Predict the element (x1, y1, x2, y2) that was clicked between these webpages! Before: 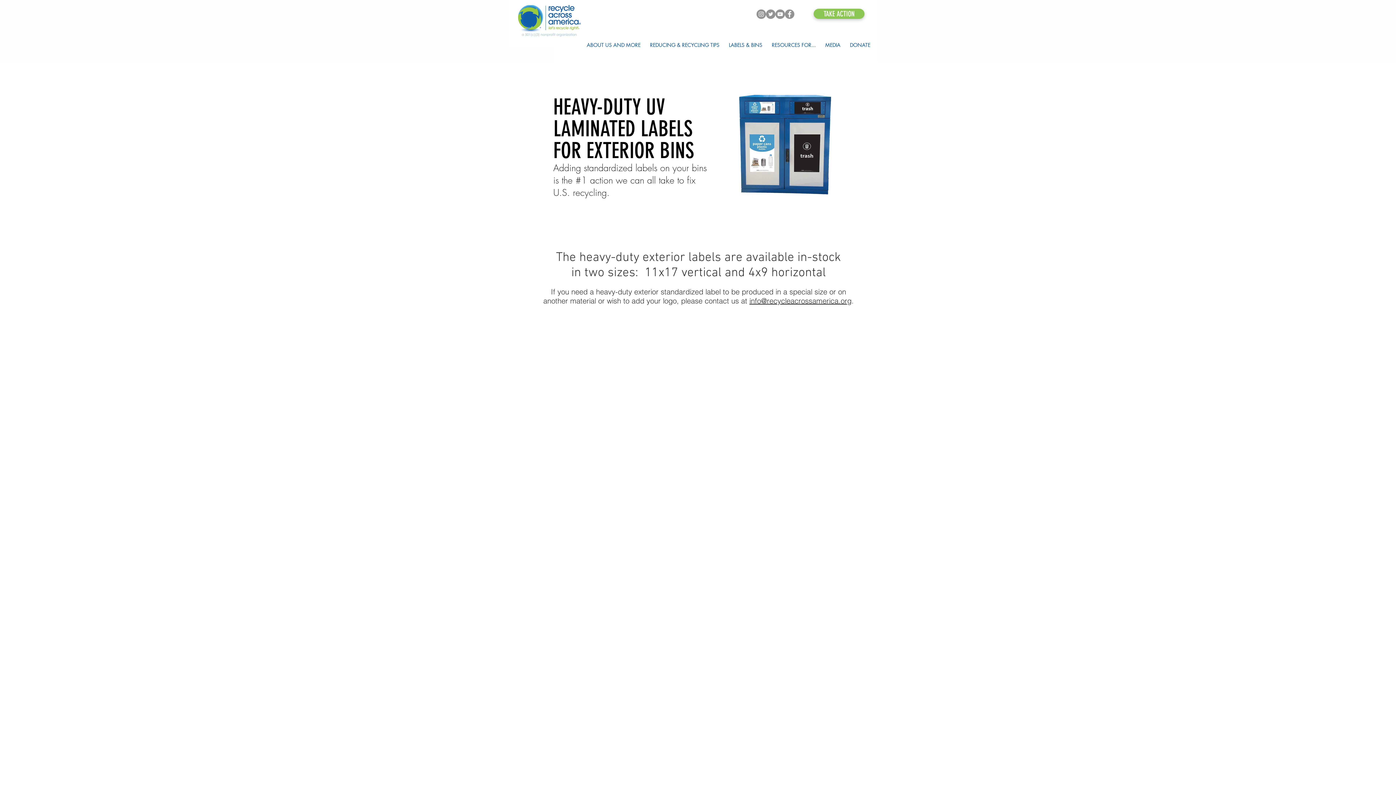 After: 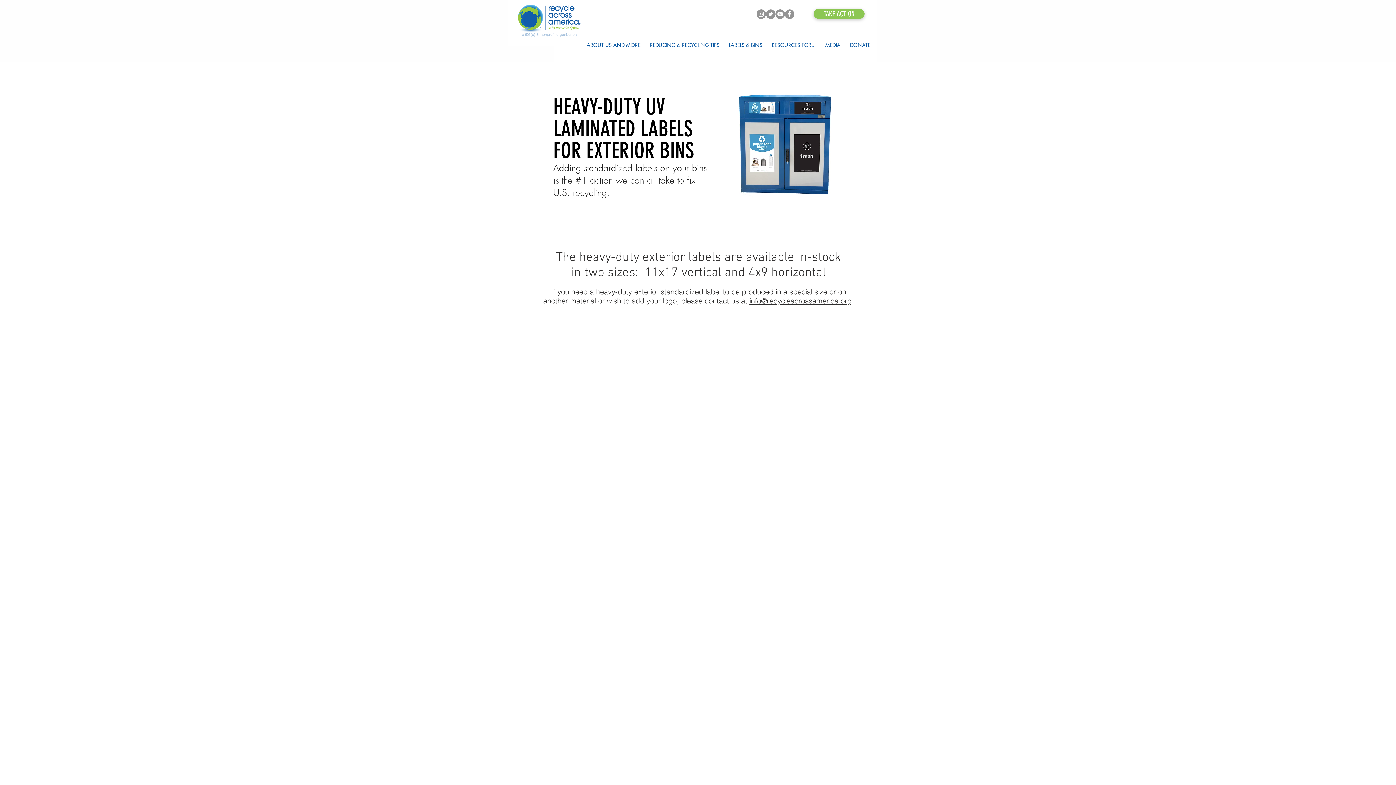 Action: bbox: (708, 423, 783, 491)